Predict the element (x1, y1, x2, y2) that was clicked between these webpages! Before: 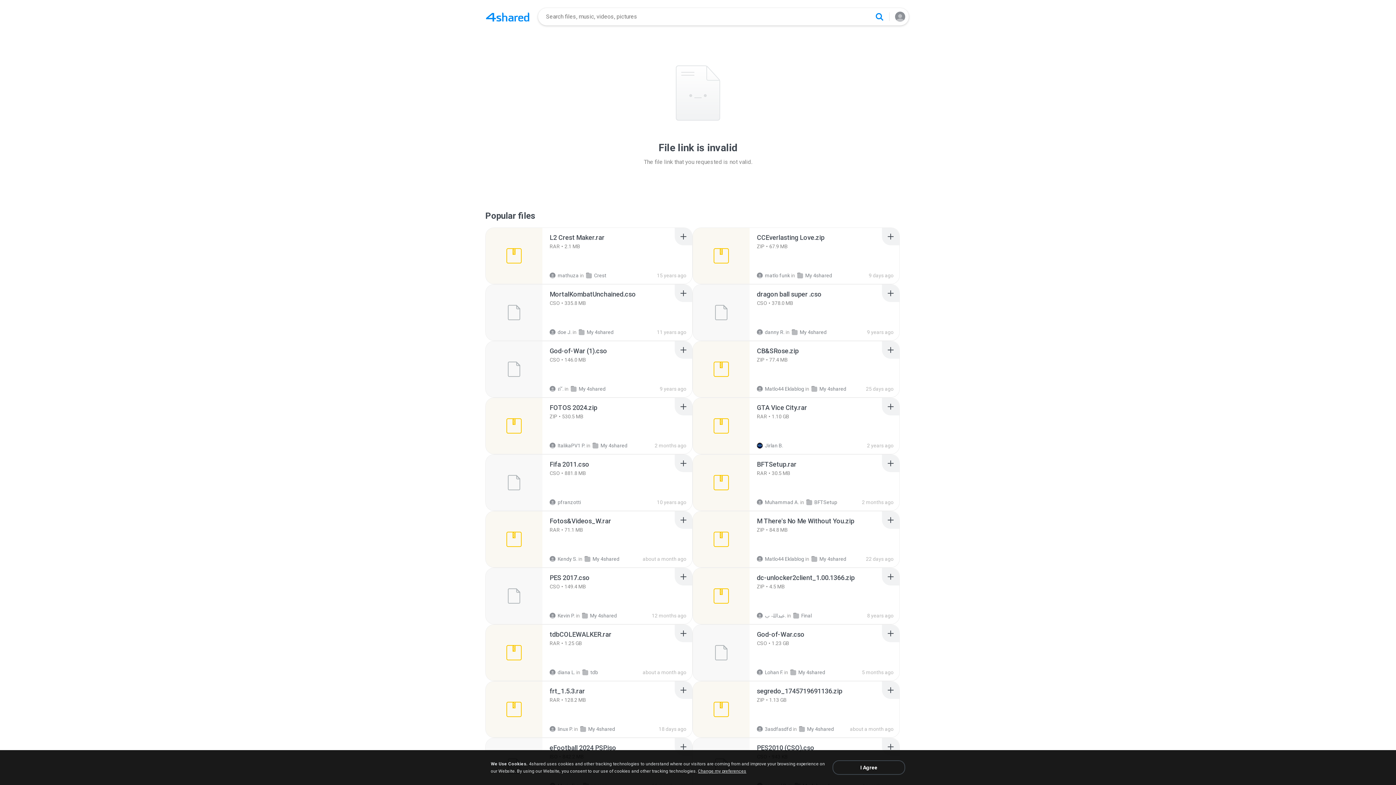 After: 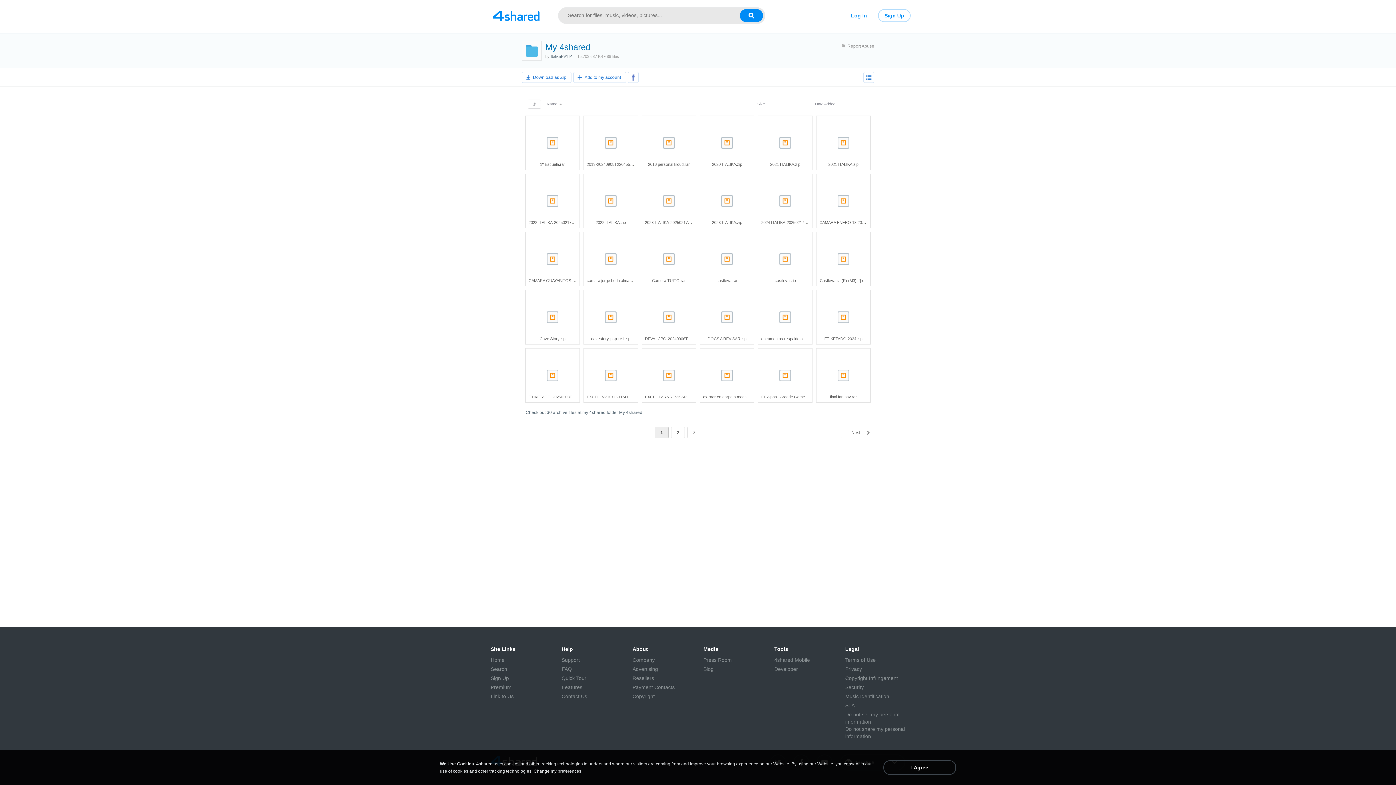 Action: bbox: (592, 442, 627, 448) label: My 4shared